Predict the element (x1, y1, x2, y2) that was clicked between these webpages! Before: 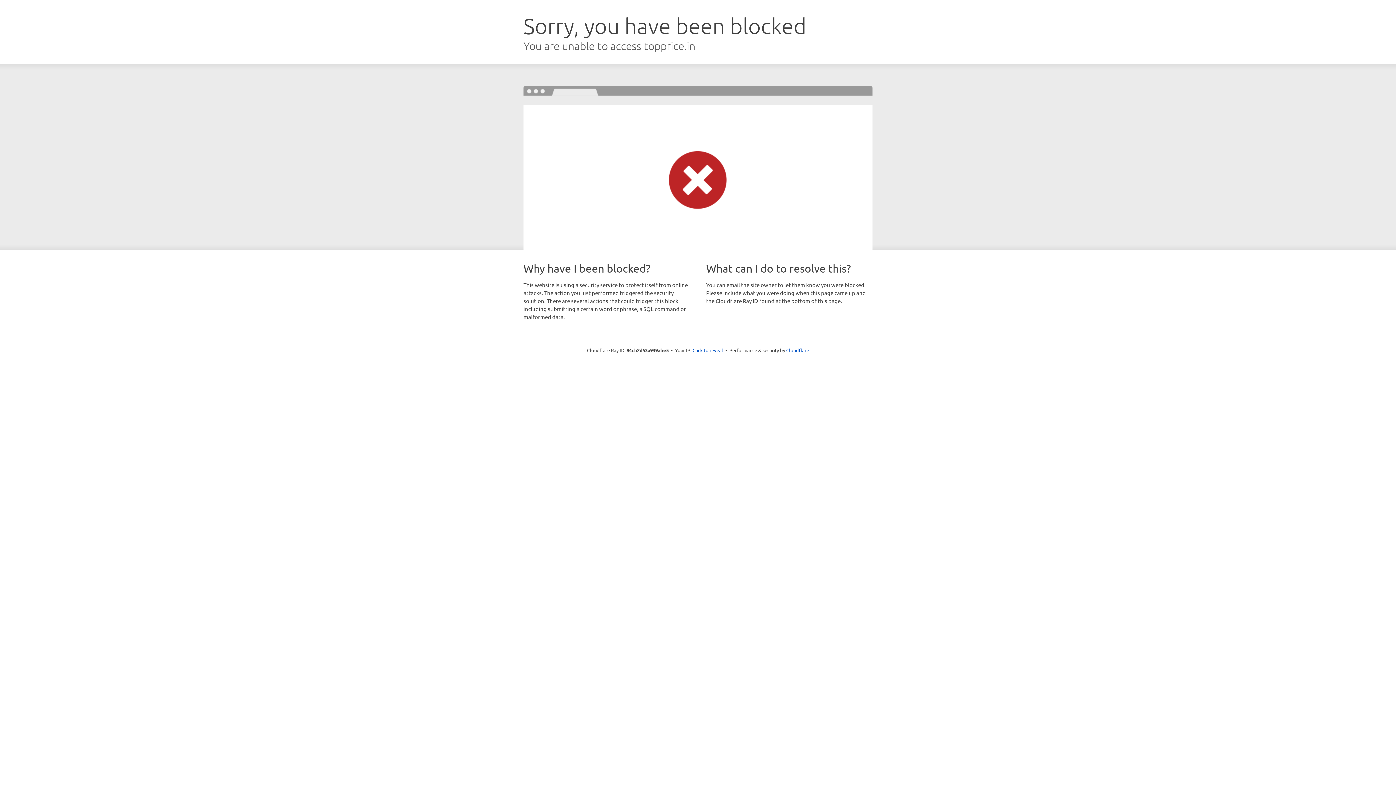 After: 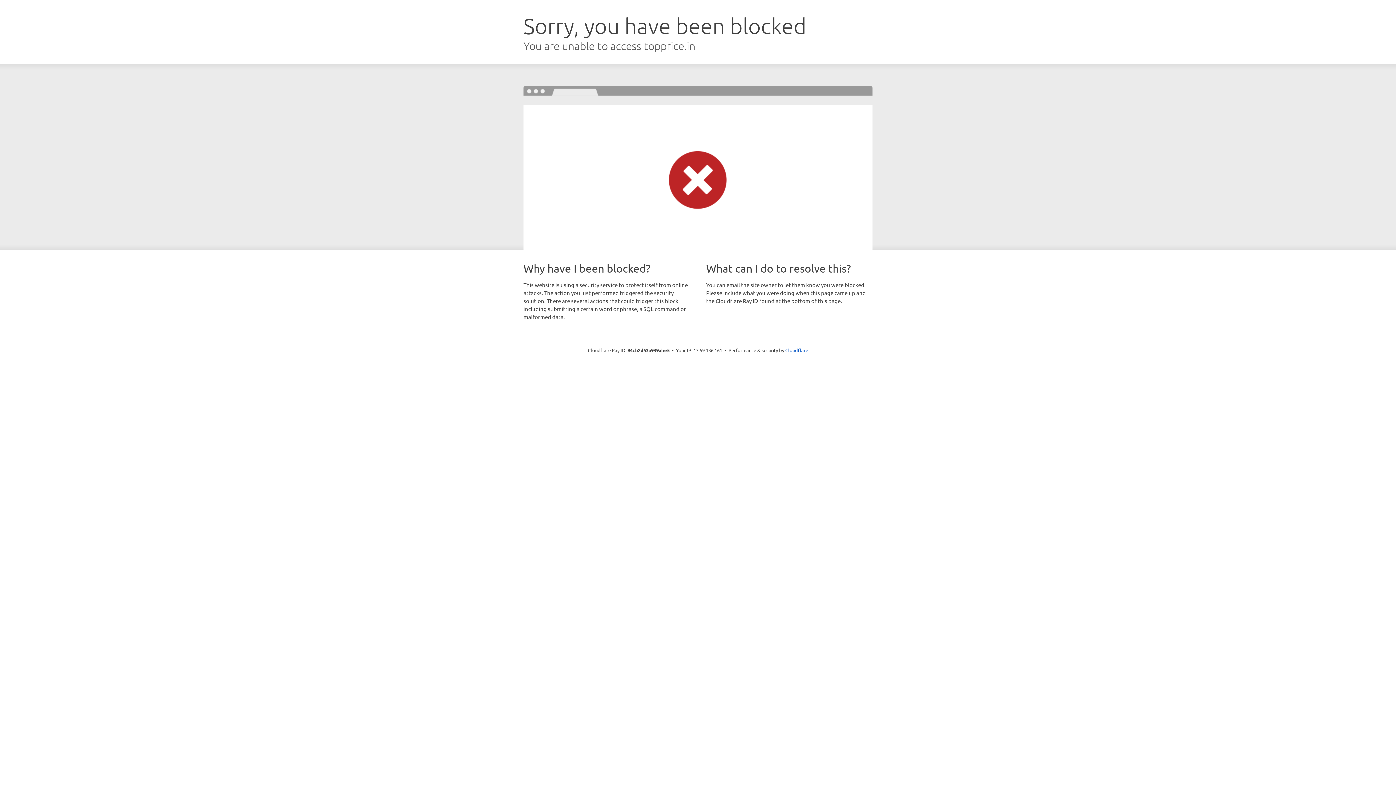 Action: label: Click to reveal bbox: (692, 346, 723, 353)